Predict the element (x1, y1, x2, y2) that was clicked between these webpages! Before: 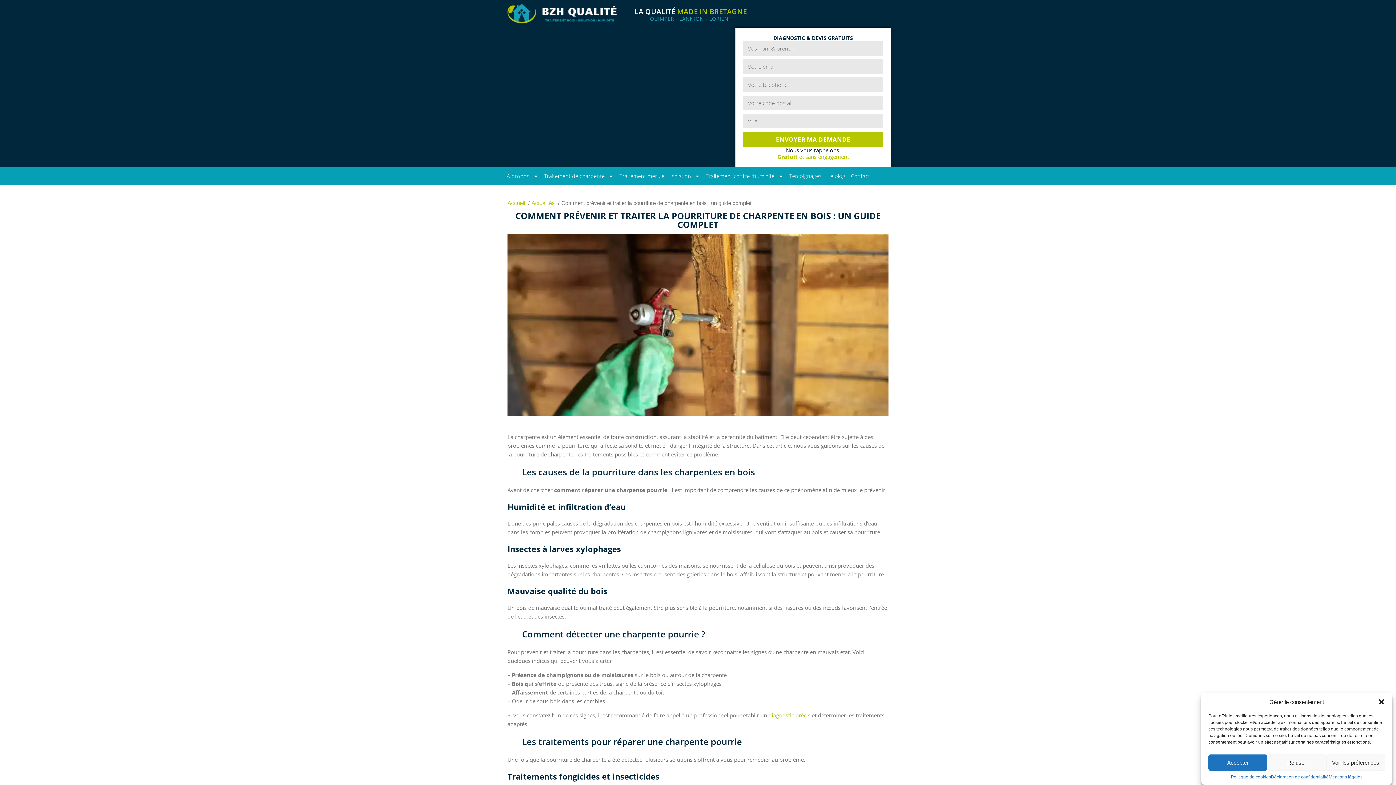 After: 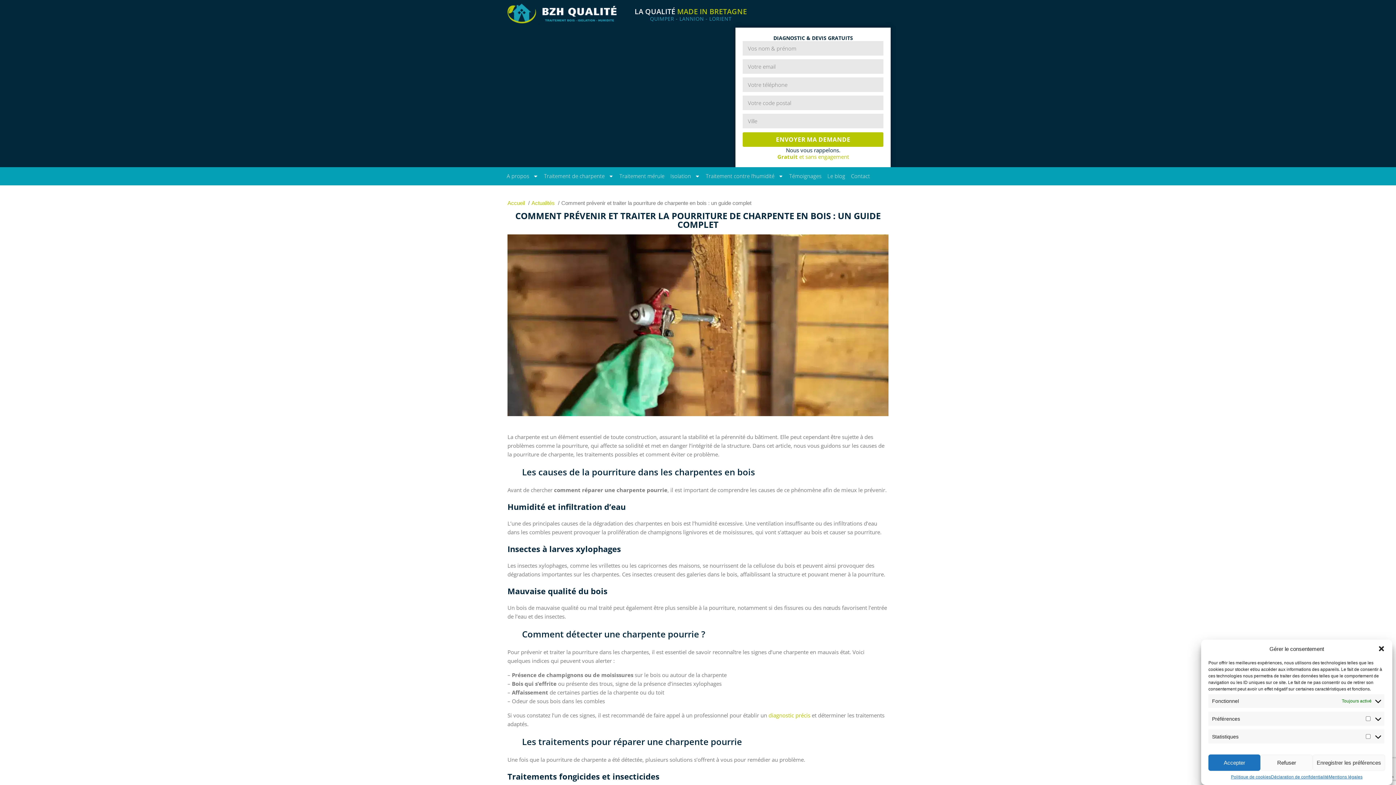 Action: label: Voir les préférences bbox: (1326, 754, 1385, 771)